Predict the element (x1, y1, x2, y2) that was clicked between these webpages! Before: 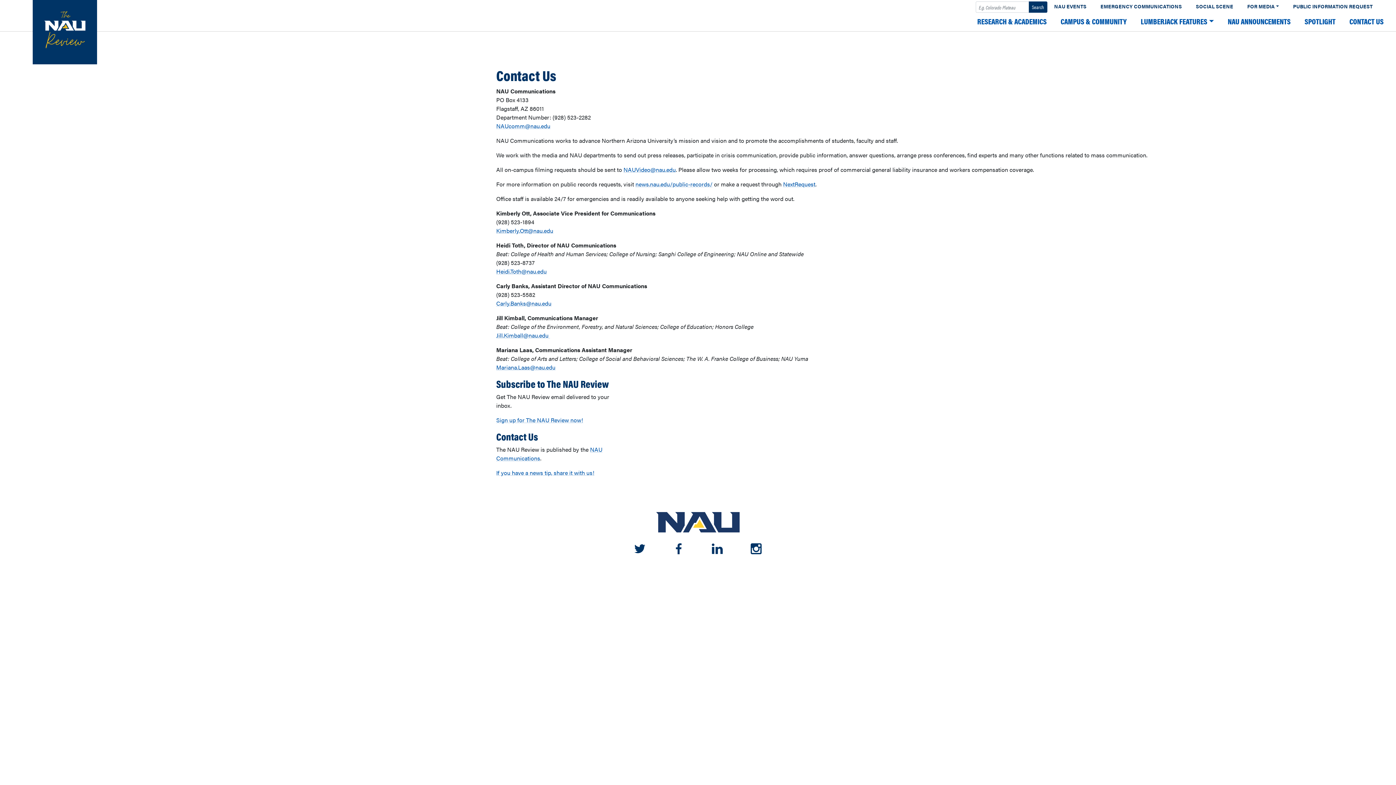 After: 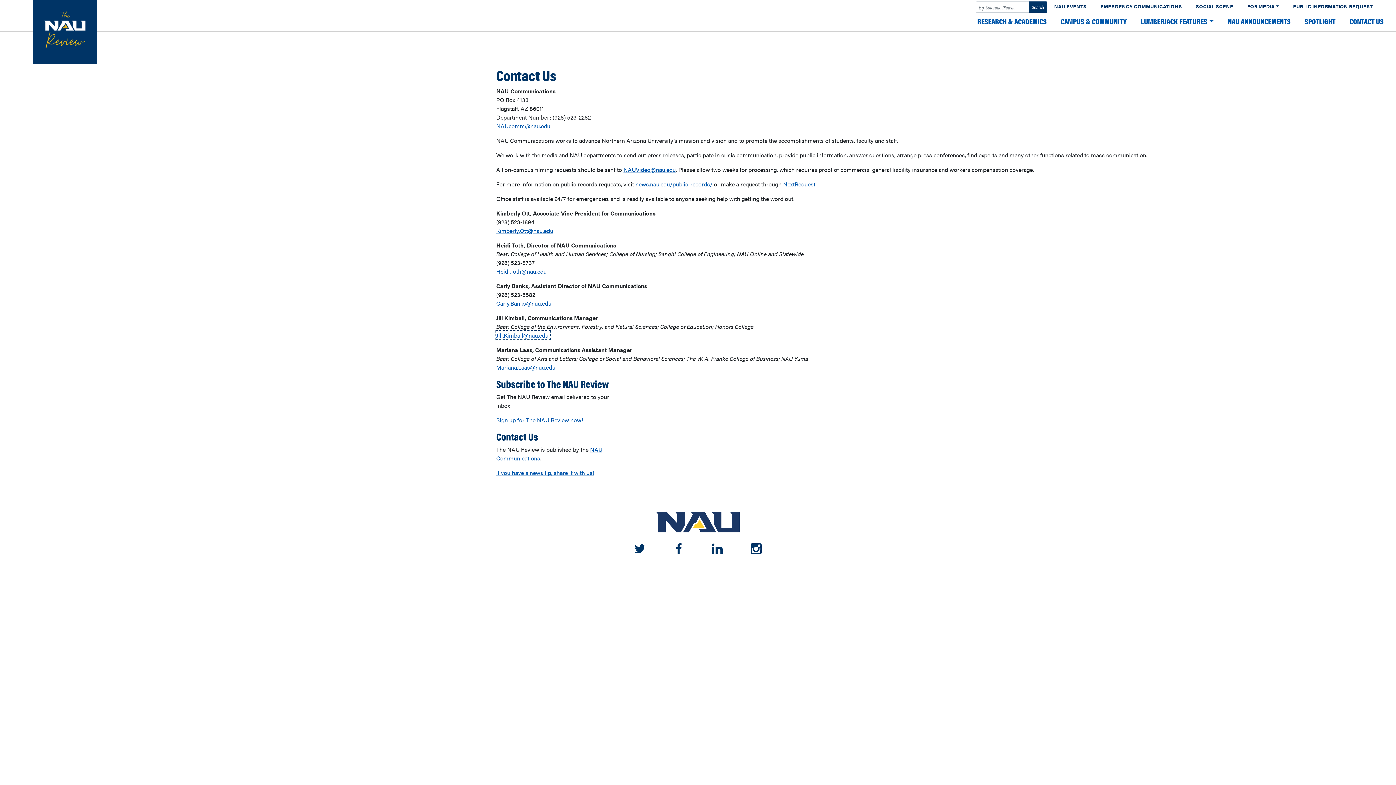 Action: label: Jill.Kimball@nau.edu  bbox: (496, 331, 550, 339)